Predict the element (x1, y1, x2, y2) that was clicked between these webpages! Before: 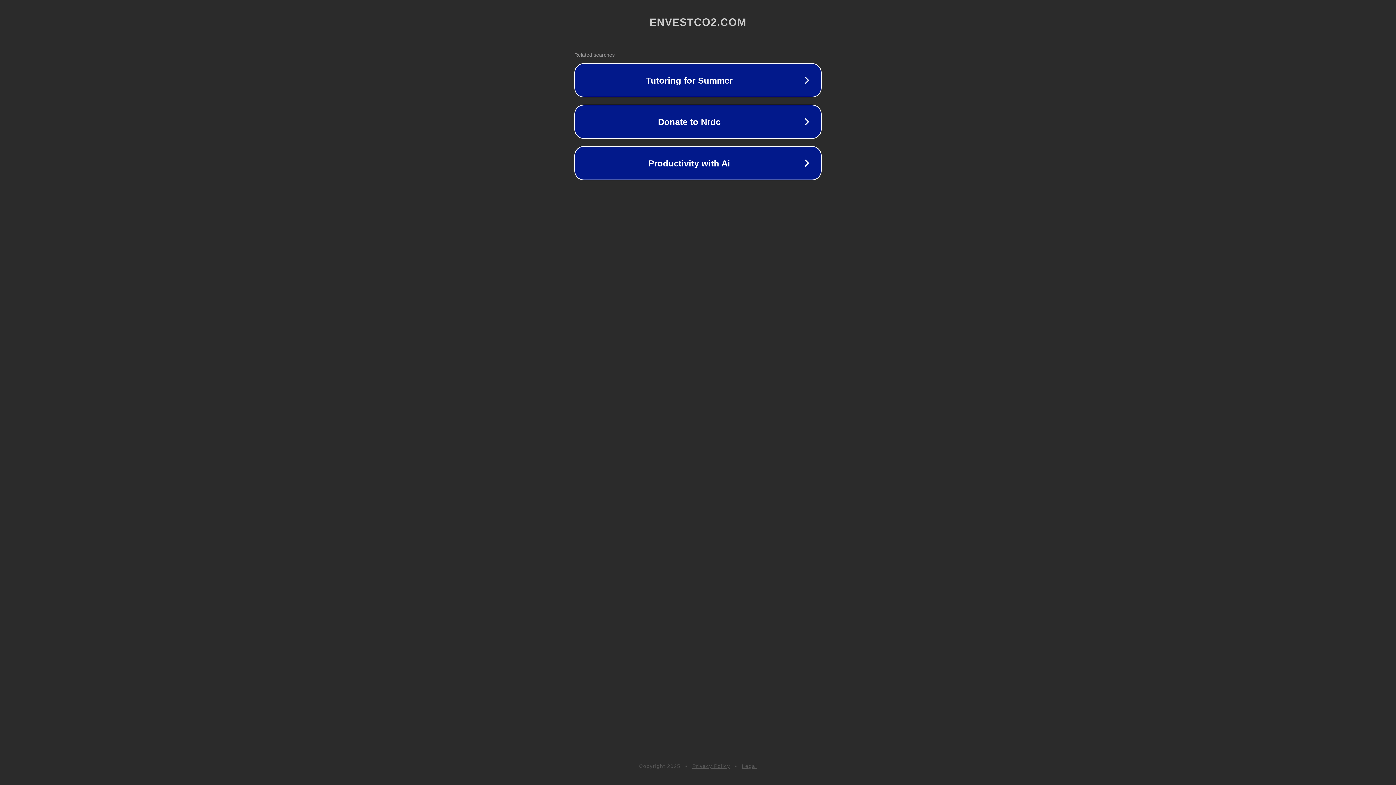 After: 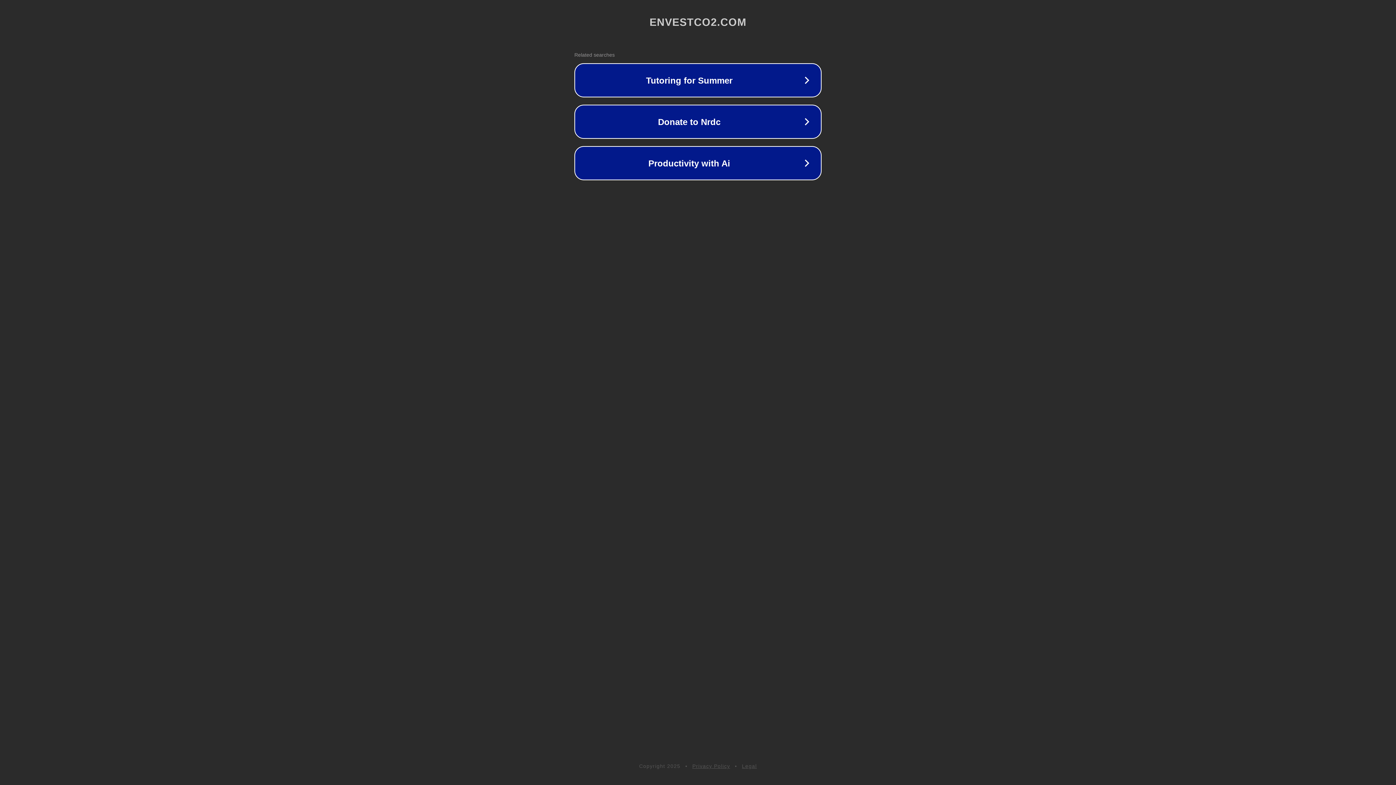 Action: label: Privacy Policy bbox: (692, 763, 730, 769)